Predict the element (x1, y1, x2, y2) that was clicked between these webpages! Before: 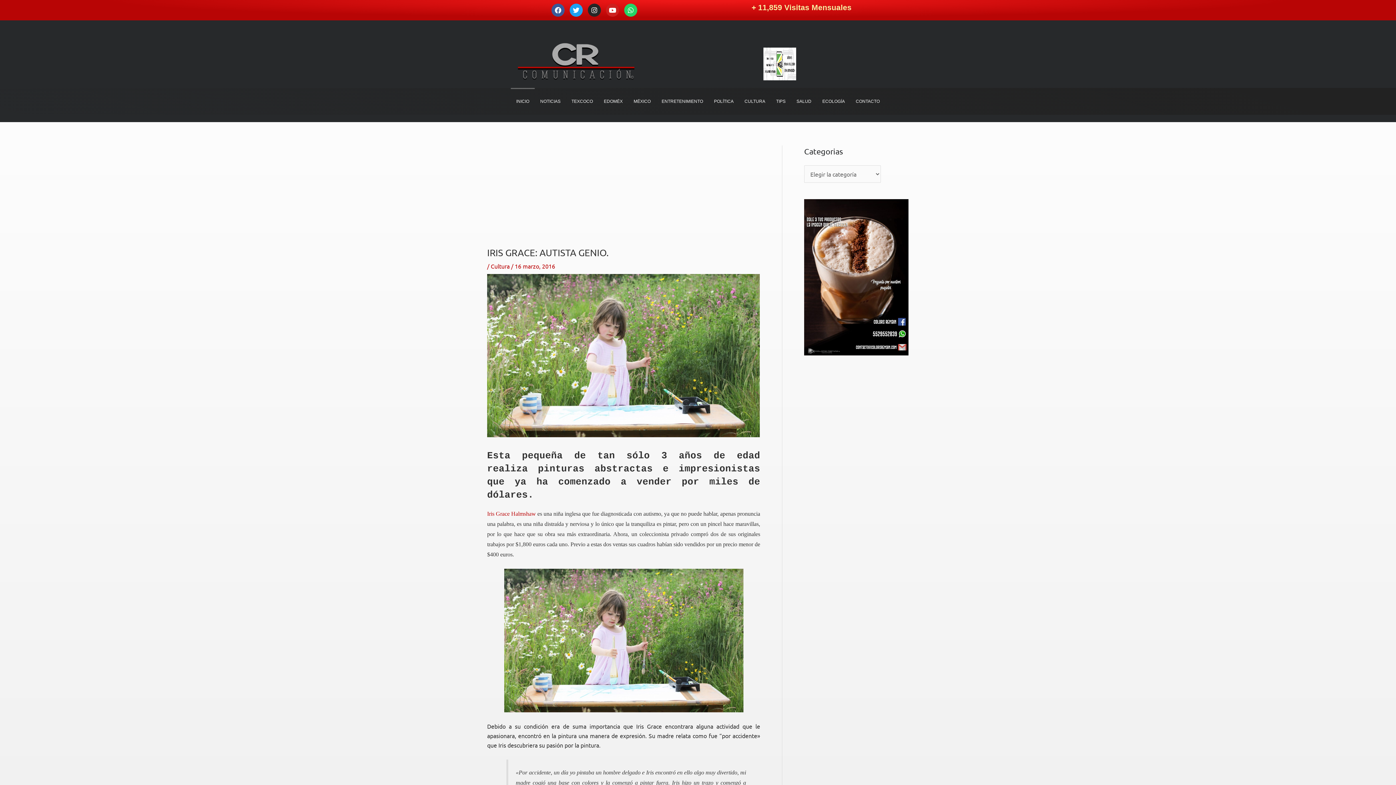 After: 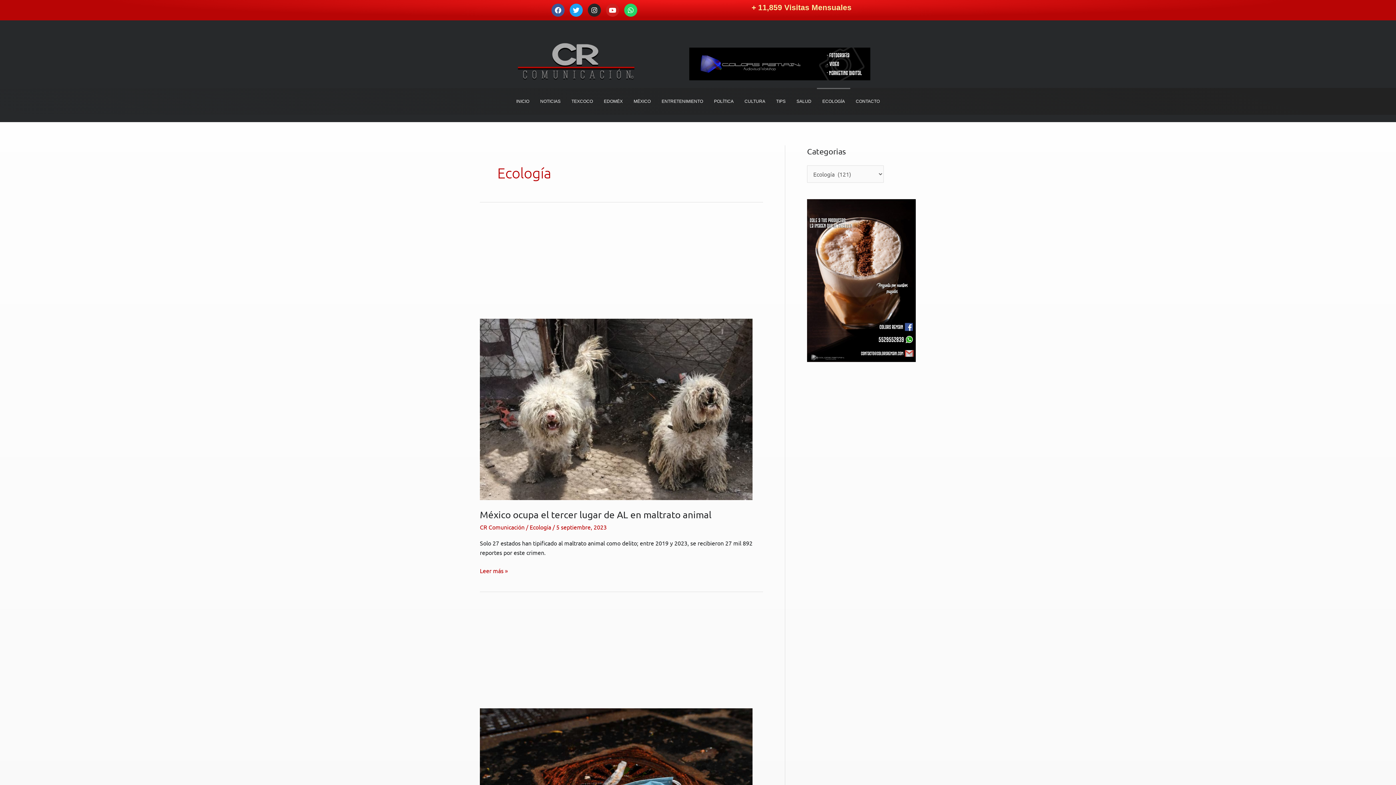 Action: bbox: (817, 87, 850, 114) label: ECOLOGÍA